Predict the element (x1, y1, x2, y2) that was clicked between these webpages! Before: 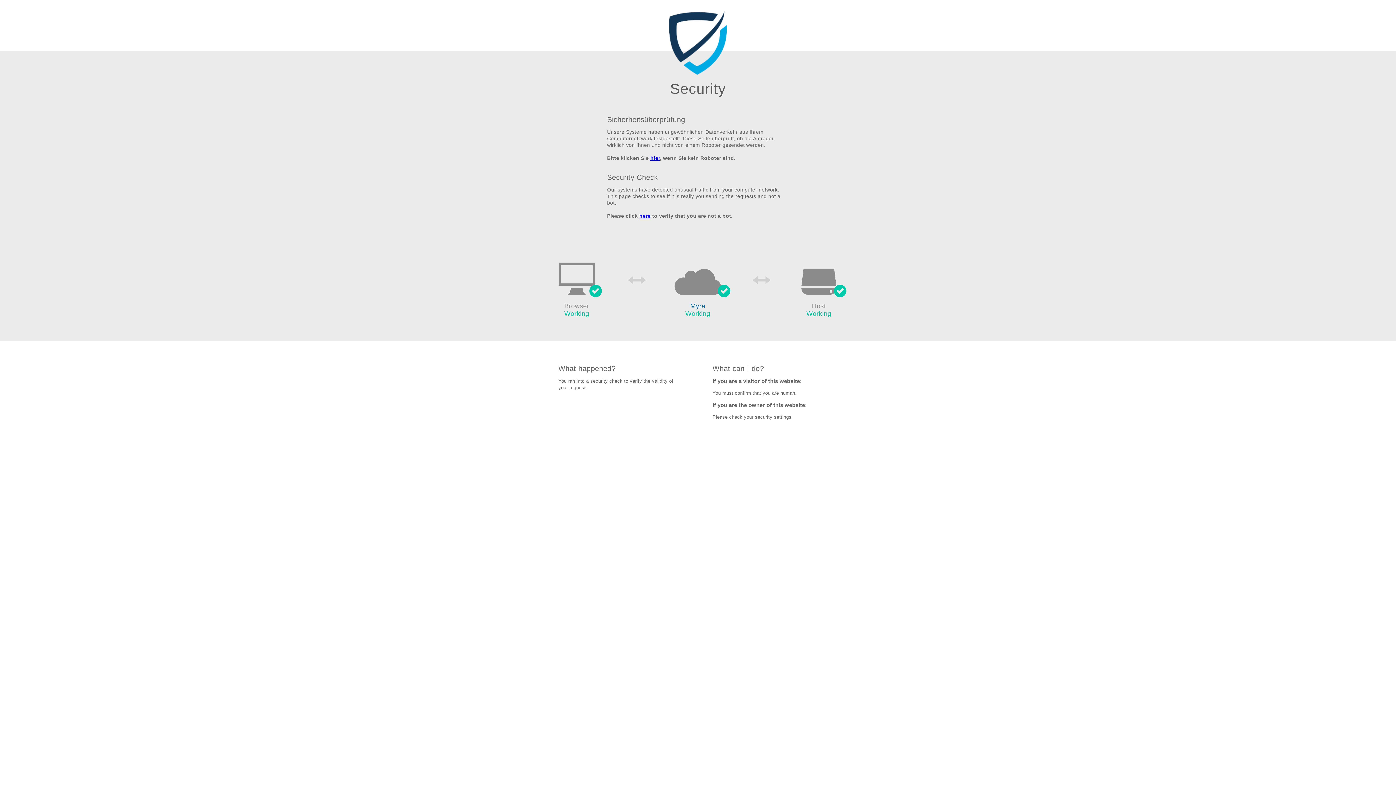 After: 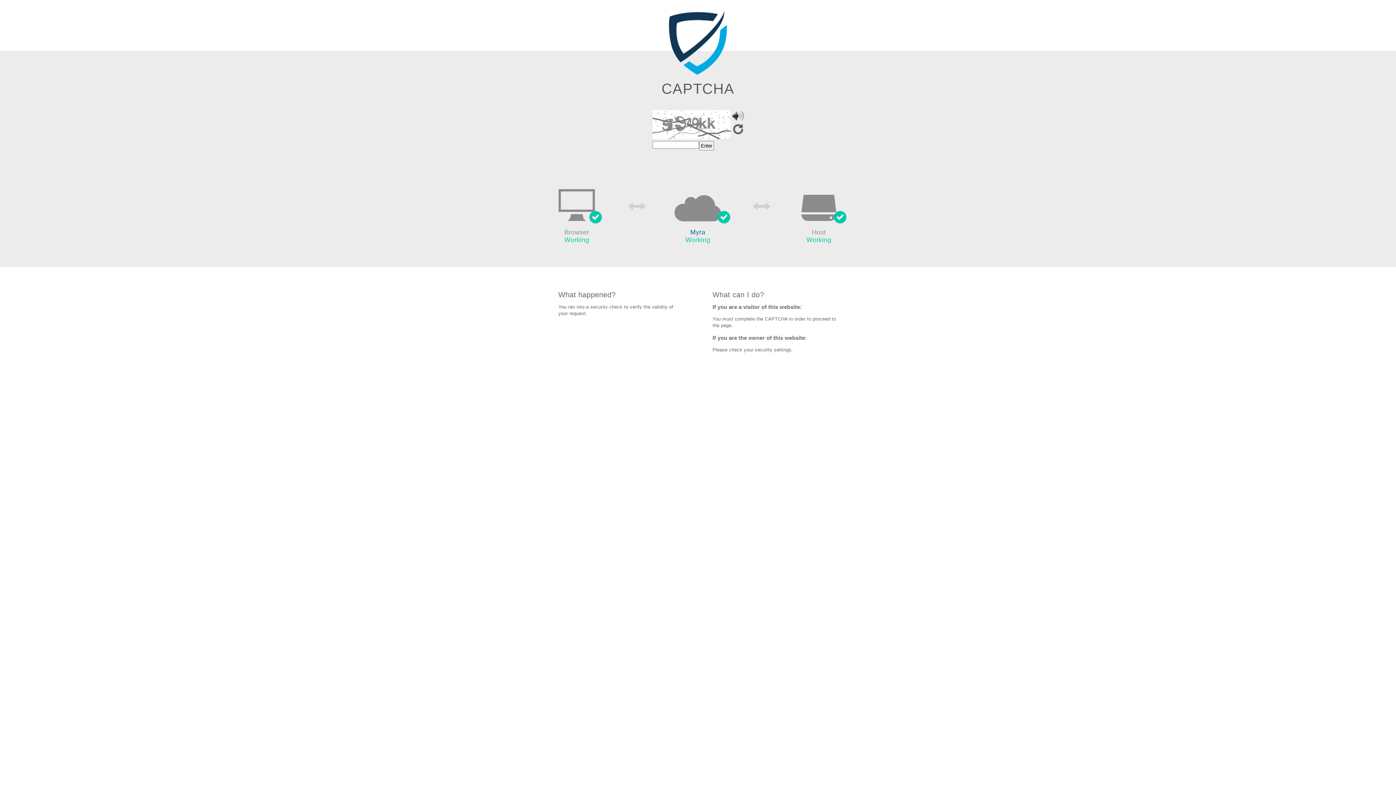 Action: label: hier bbox: (650, 155, 660, 161)